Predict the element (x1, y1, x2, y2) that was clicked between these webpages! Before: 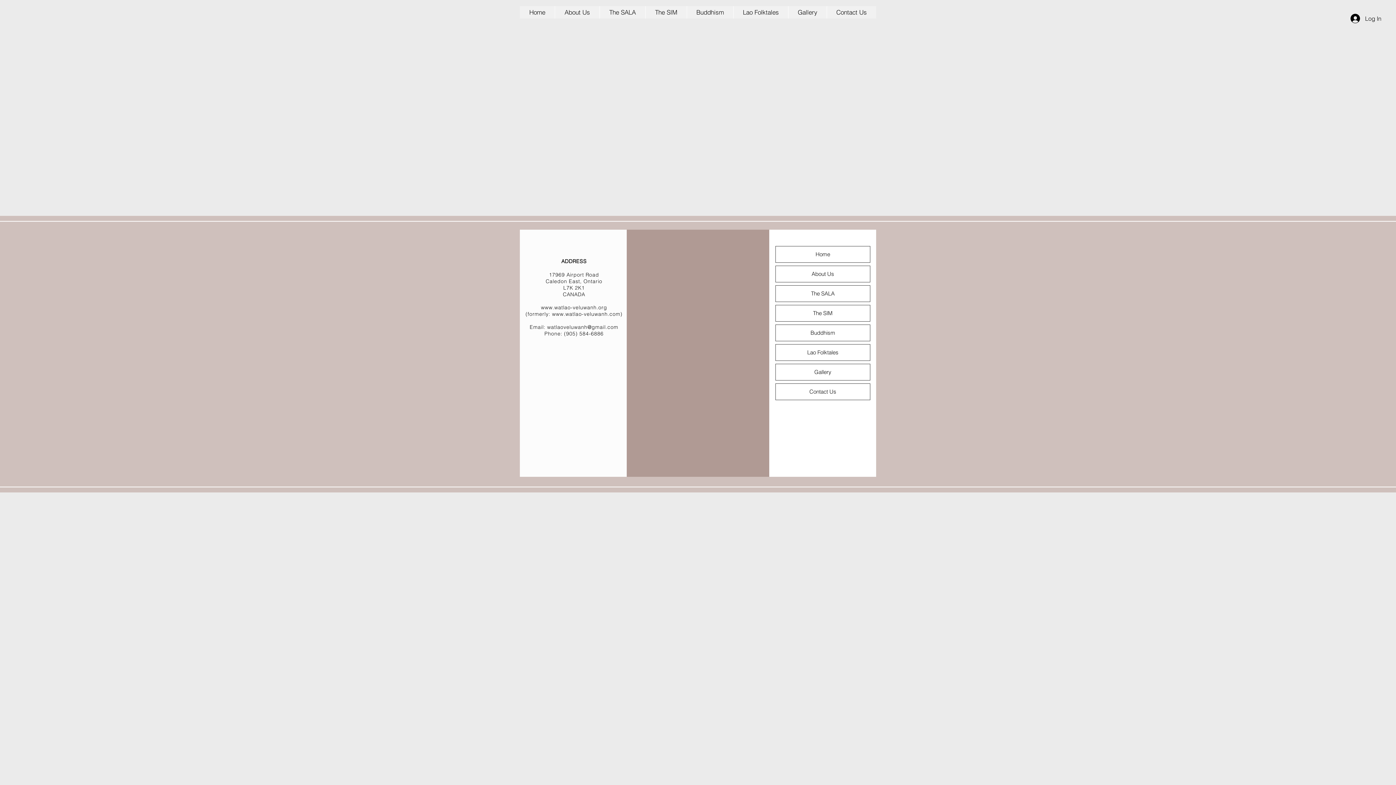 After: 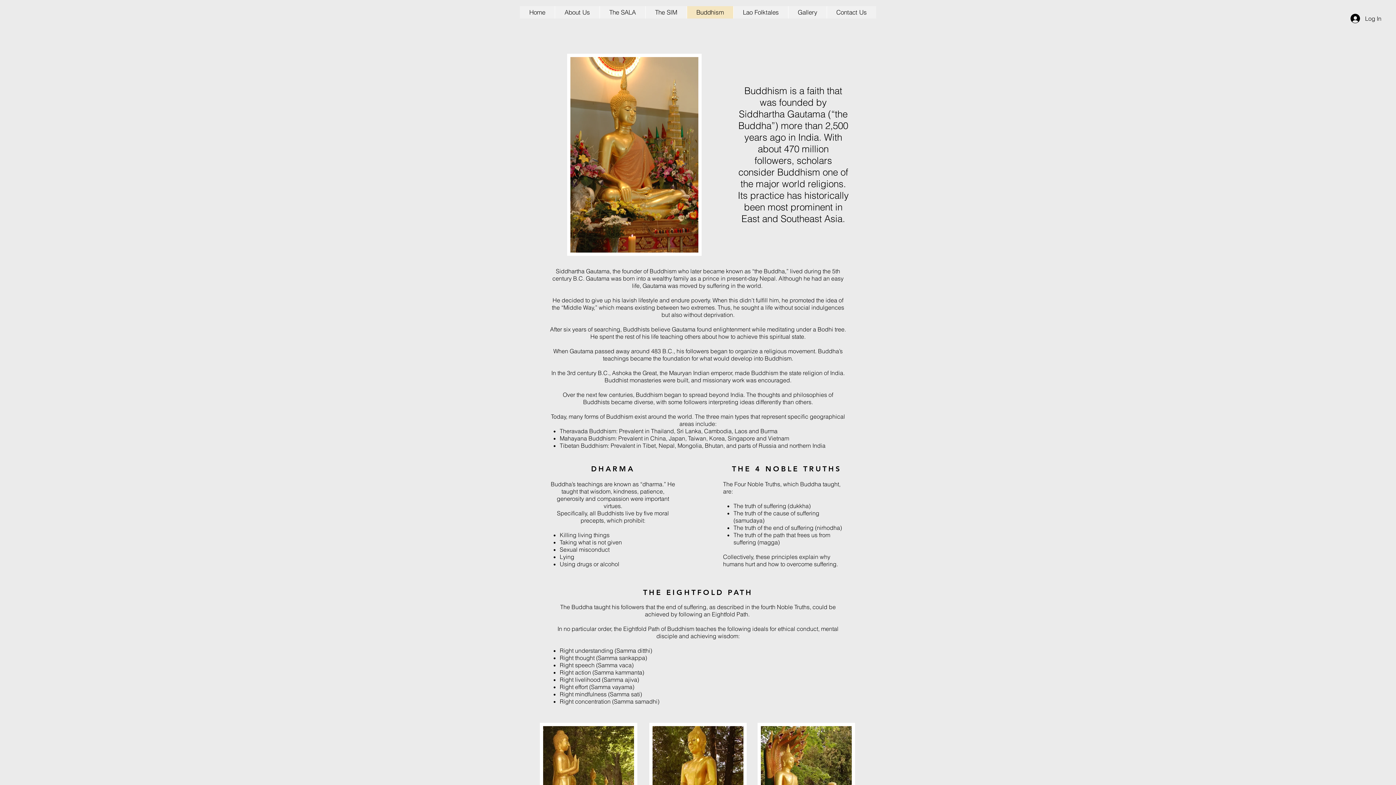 Action: label: Buddhism bbox: (686, 6, 733, 18)